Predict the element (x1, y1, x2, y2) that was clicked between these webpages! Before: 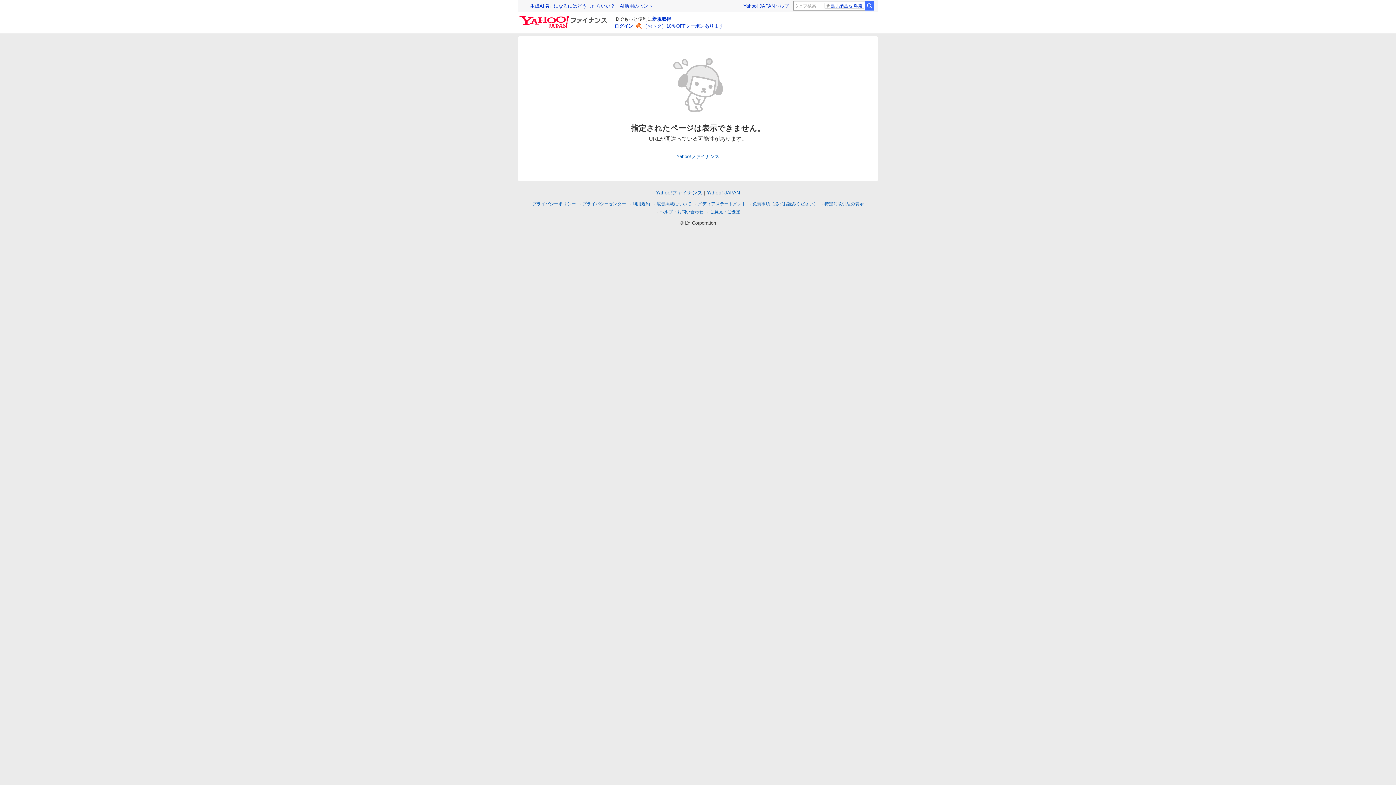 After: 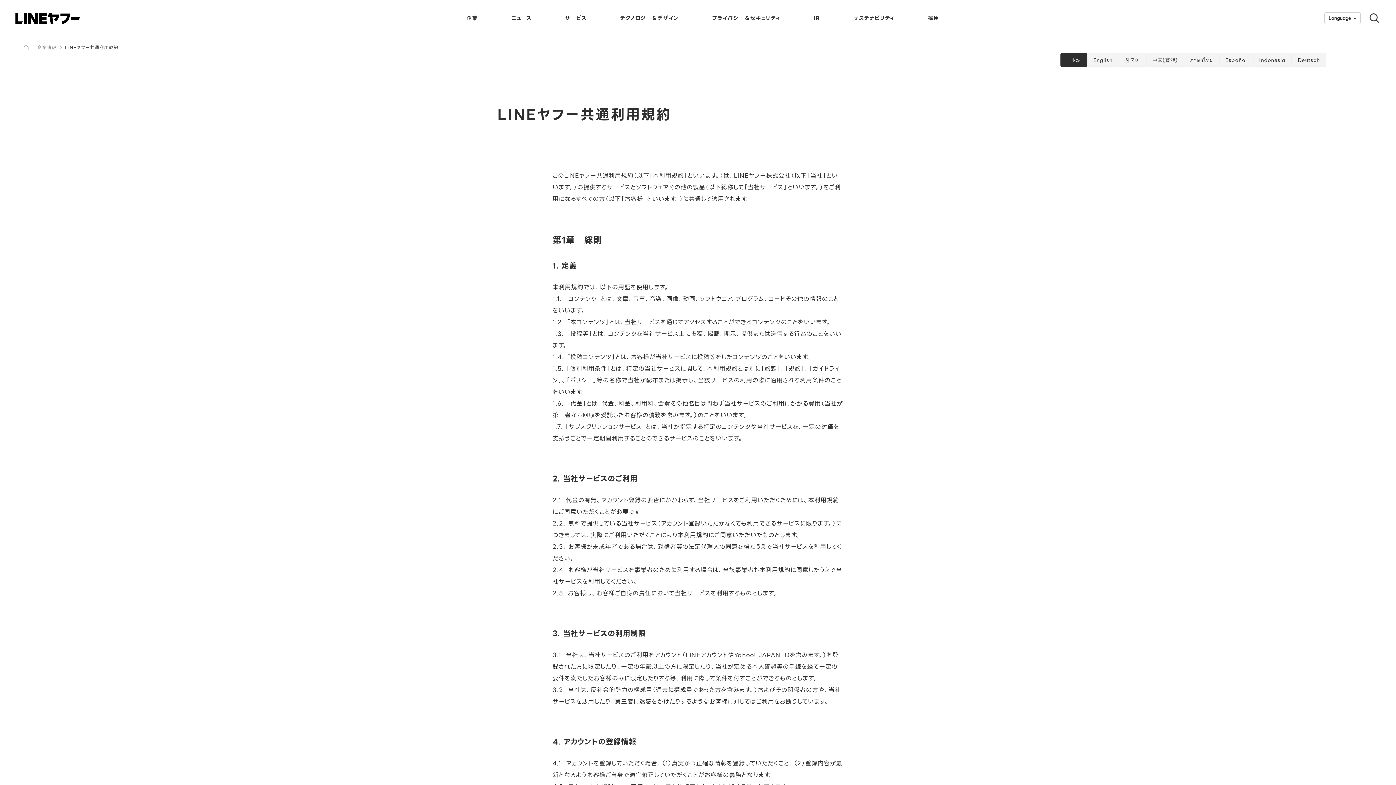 Action: bbox: (632, 201, 650, 206) label: 利用規約